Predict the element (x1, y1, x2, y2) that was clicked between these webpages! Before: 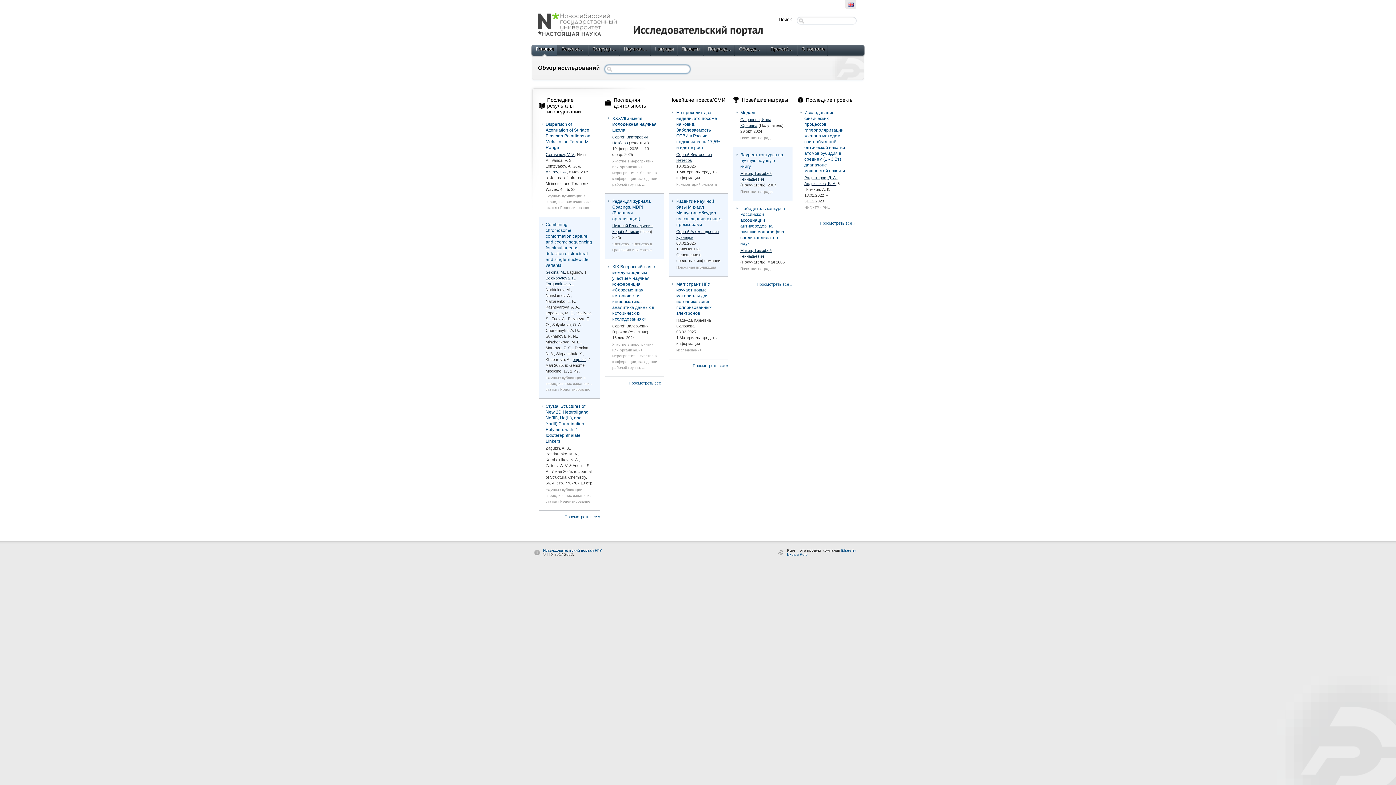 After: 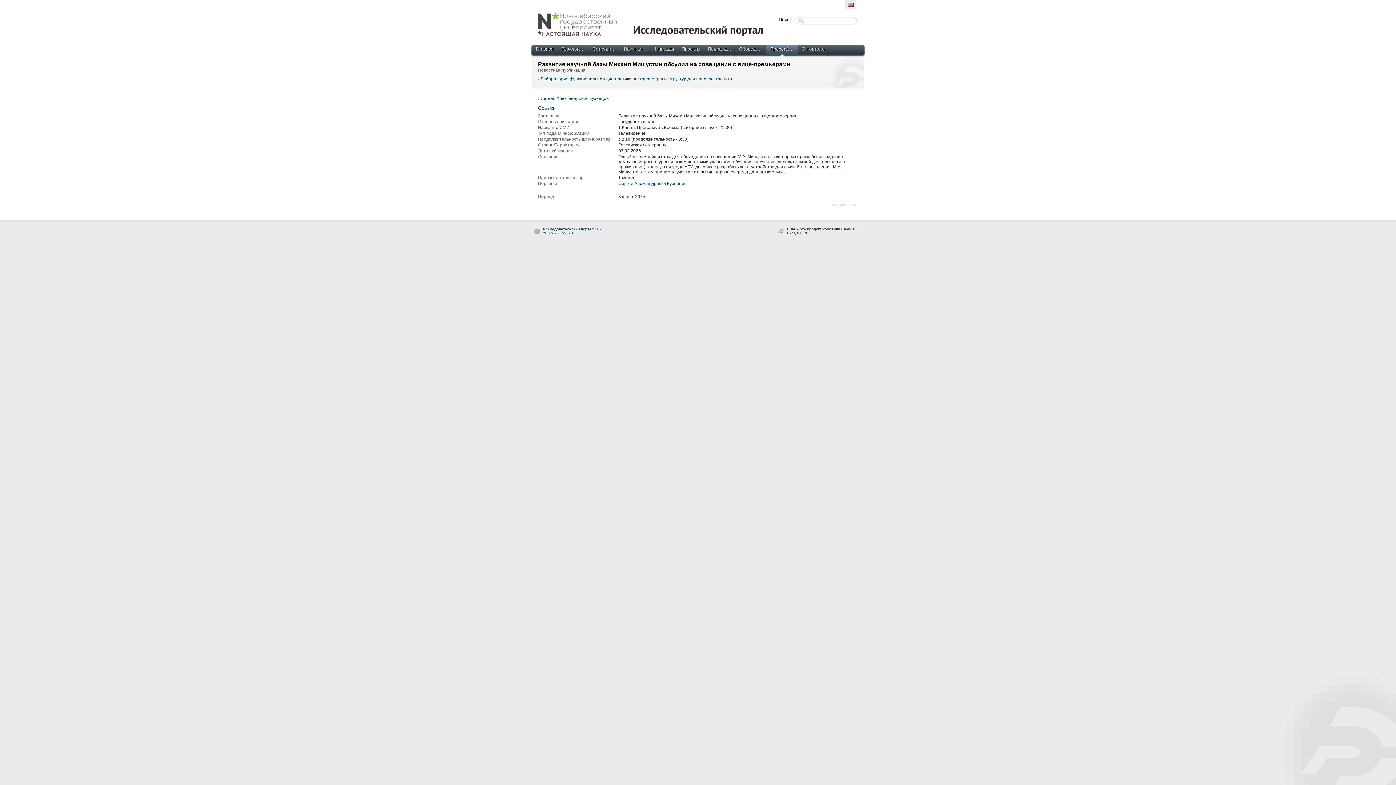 Action: bbox: (676, 198, 721, 227) label: Развитие научной базы Михаил Мишустин обсудил на совещании с вице-премьерами